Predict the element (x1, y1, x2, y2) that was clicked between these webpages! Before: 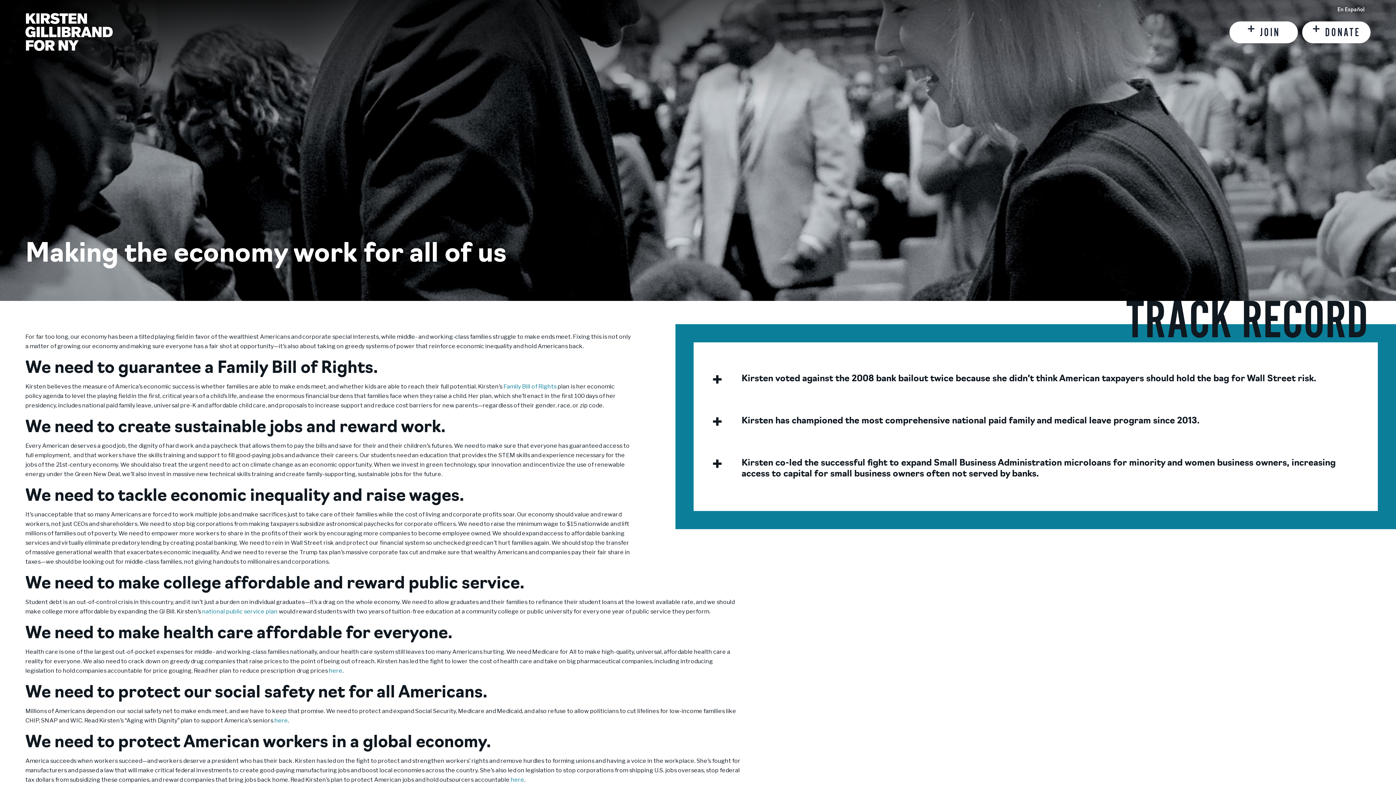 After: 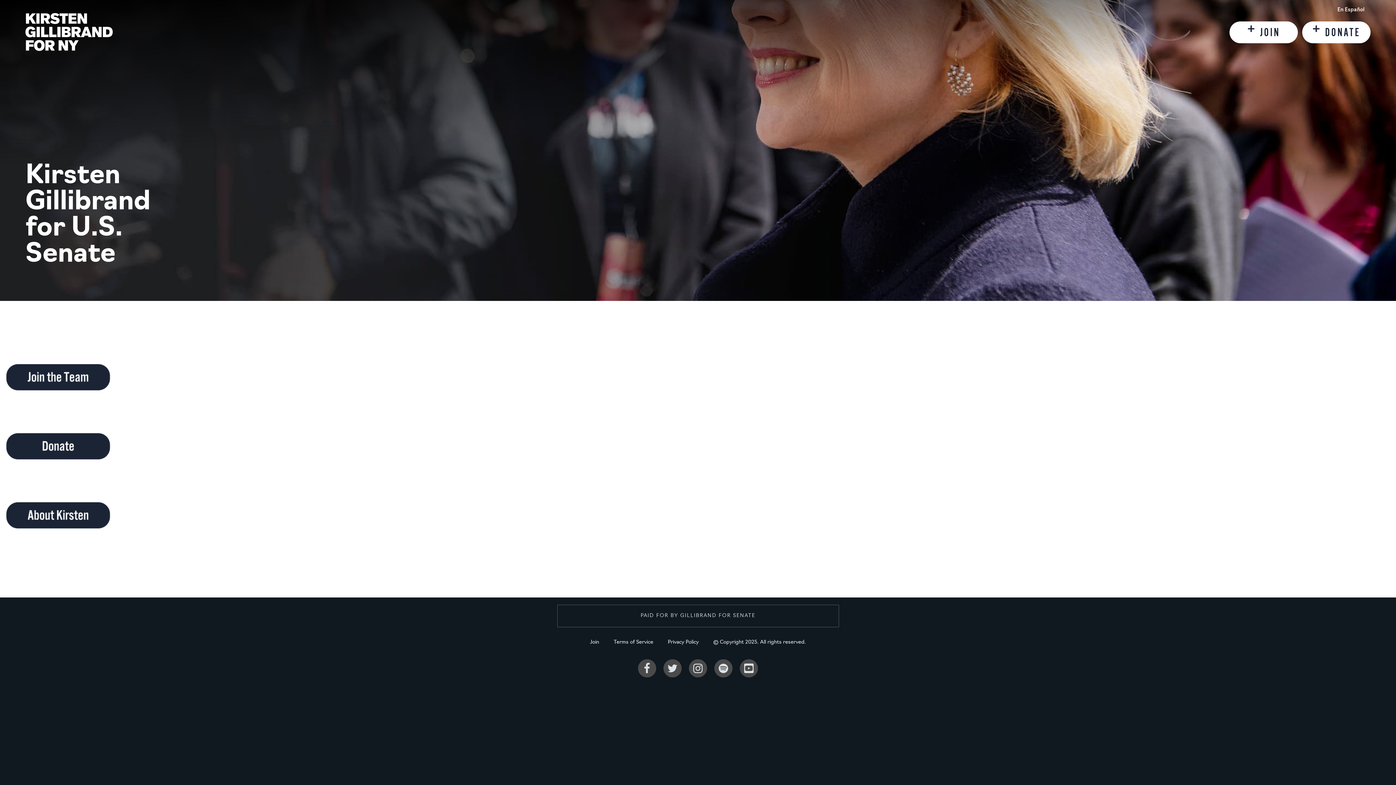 Action: label: Gillibrand for Senate bbox: (25, 13, 112, 50)